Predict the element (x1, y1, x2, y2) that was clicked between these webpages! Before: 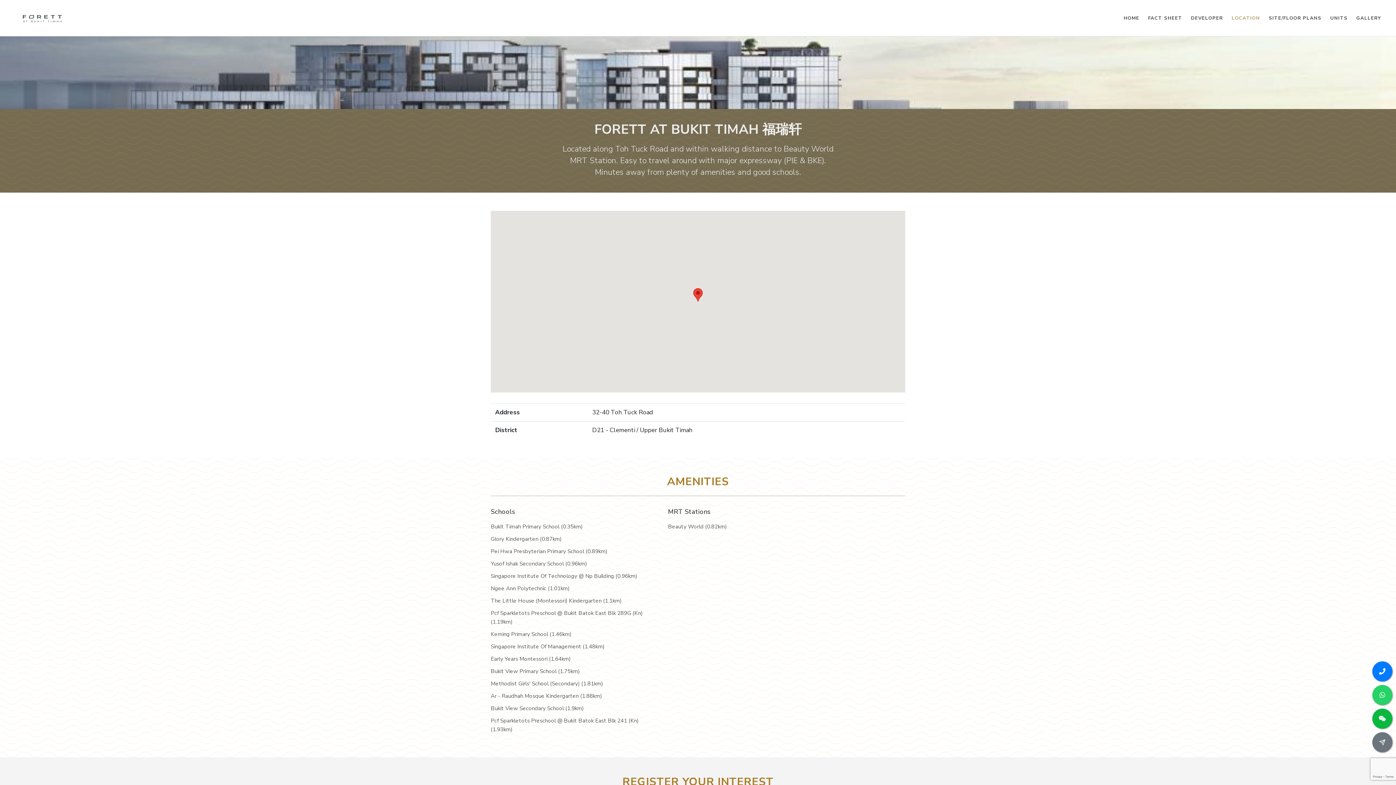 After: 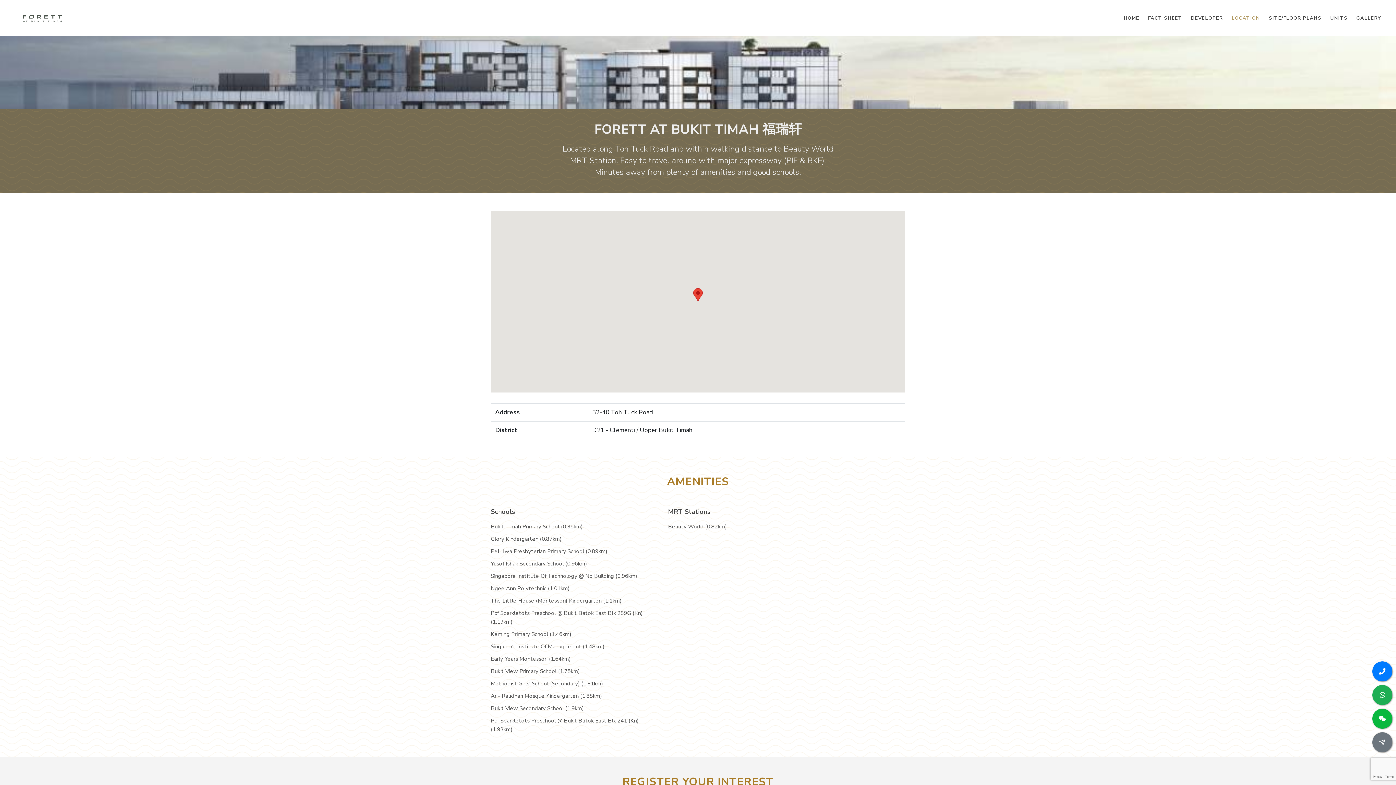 Action: bbox: (1372, 685, 1392, 705)